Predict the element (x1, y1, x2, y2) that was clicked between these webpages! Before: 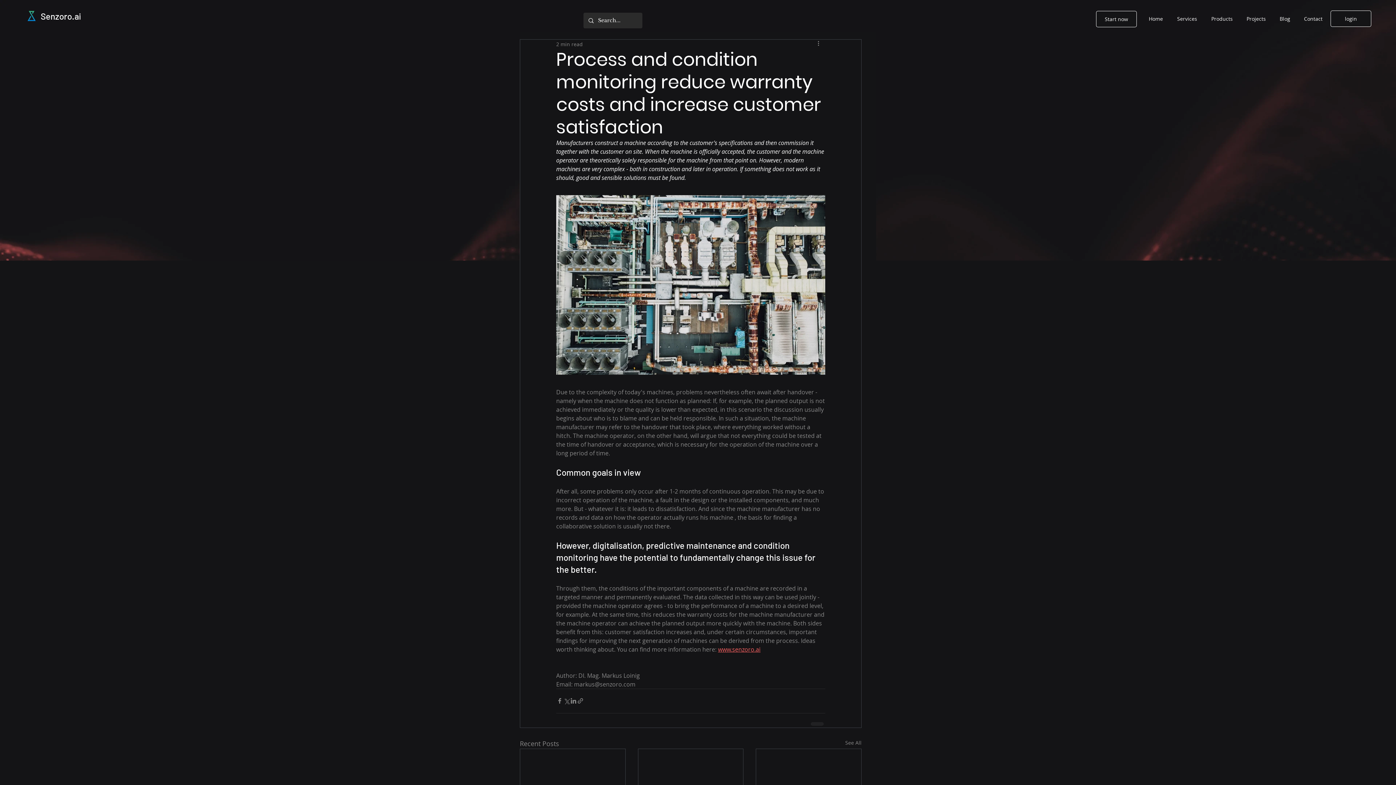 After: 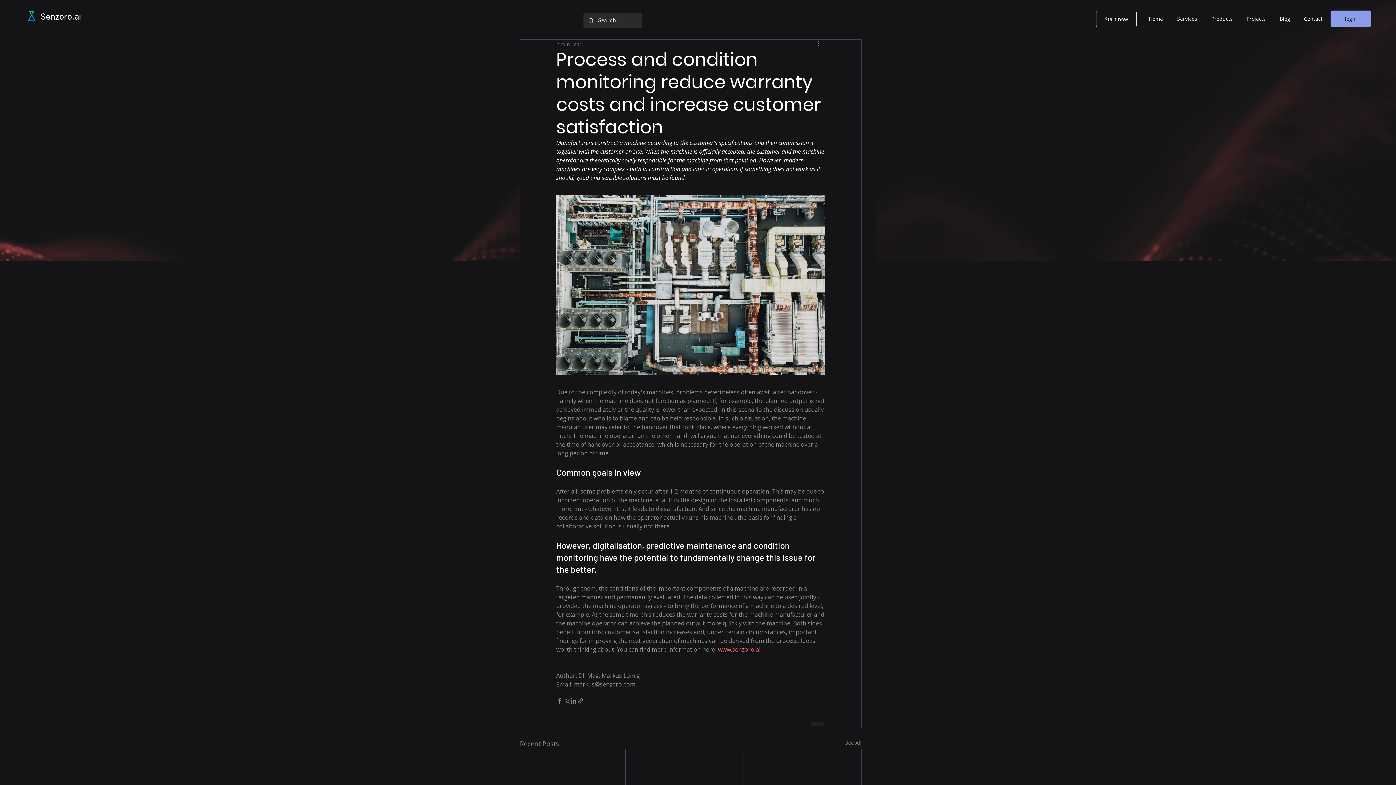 Action: label: login bbox: (1330, 10, 1371, 26)